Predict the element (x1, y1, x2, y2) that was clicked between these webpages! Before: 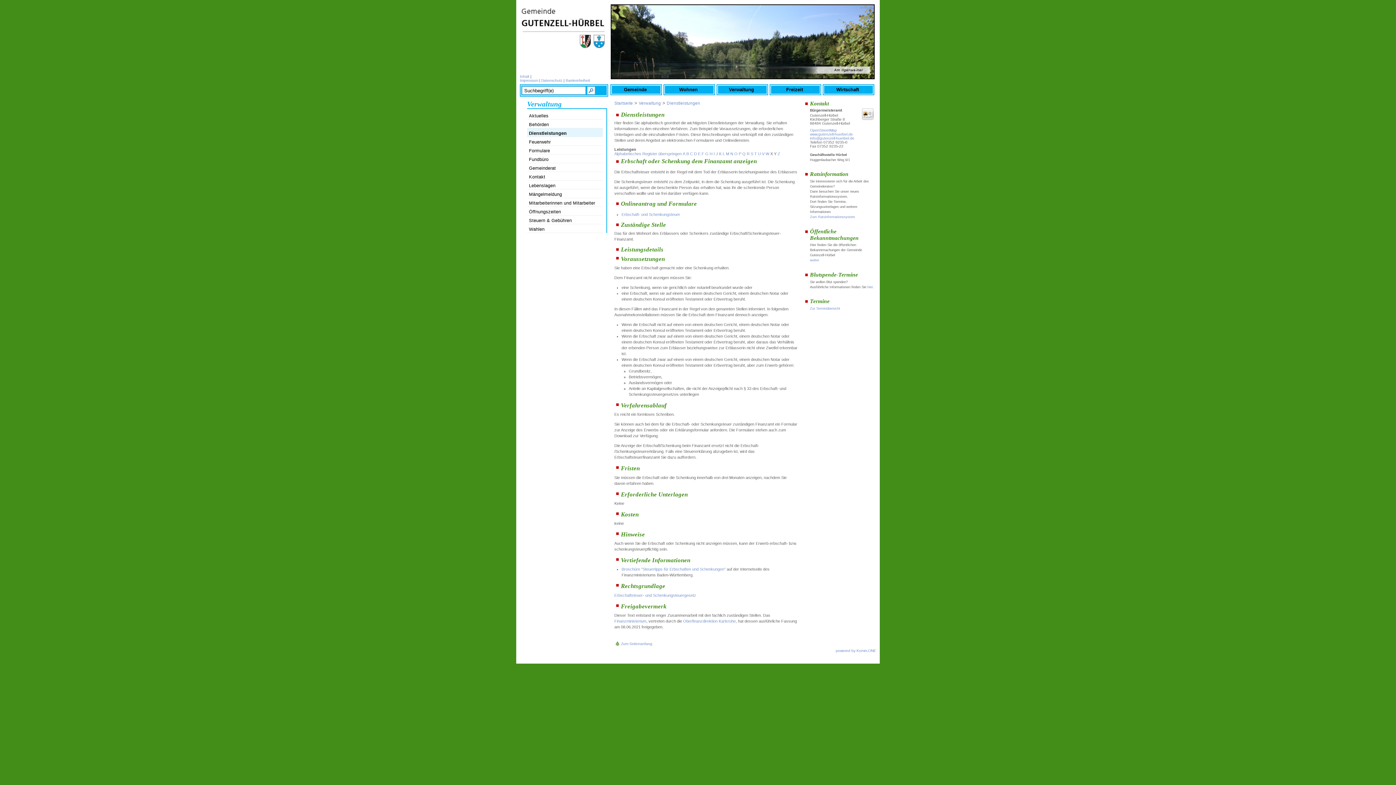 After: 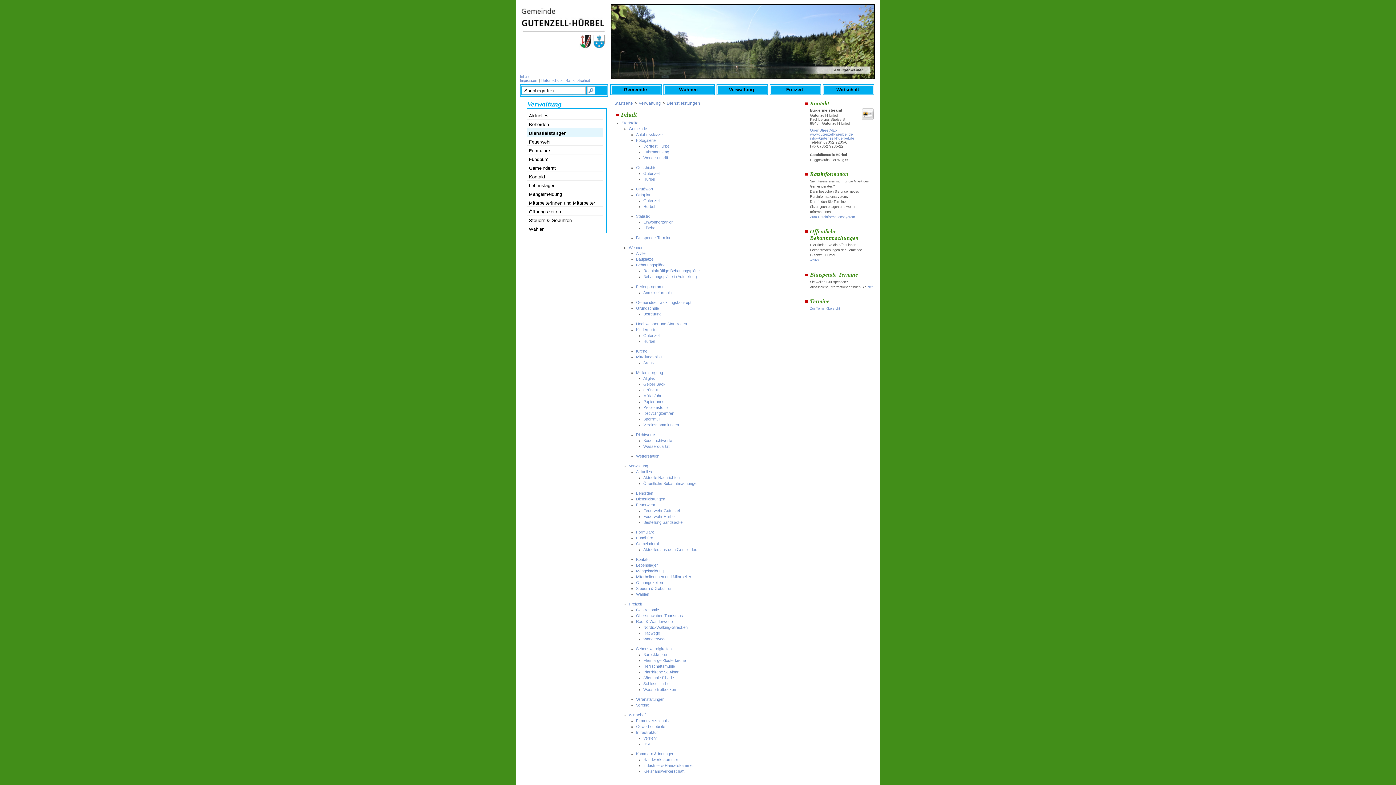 Action: bbox: (520, 74, 529, 78) label: Inhalt